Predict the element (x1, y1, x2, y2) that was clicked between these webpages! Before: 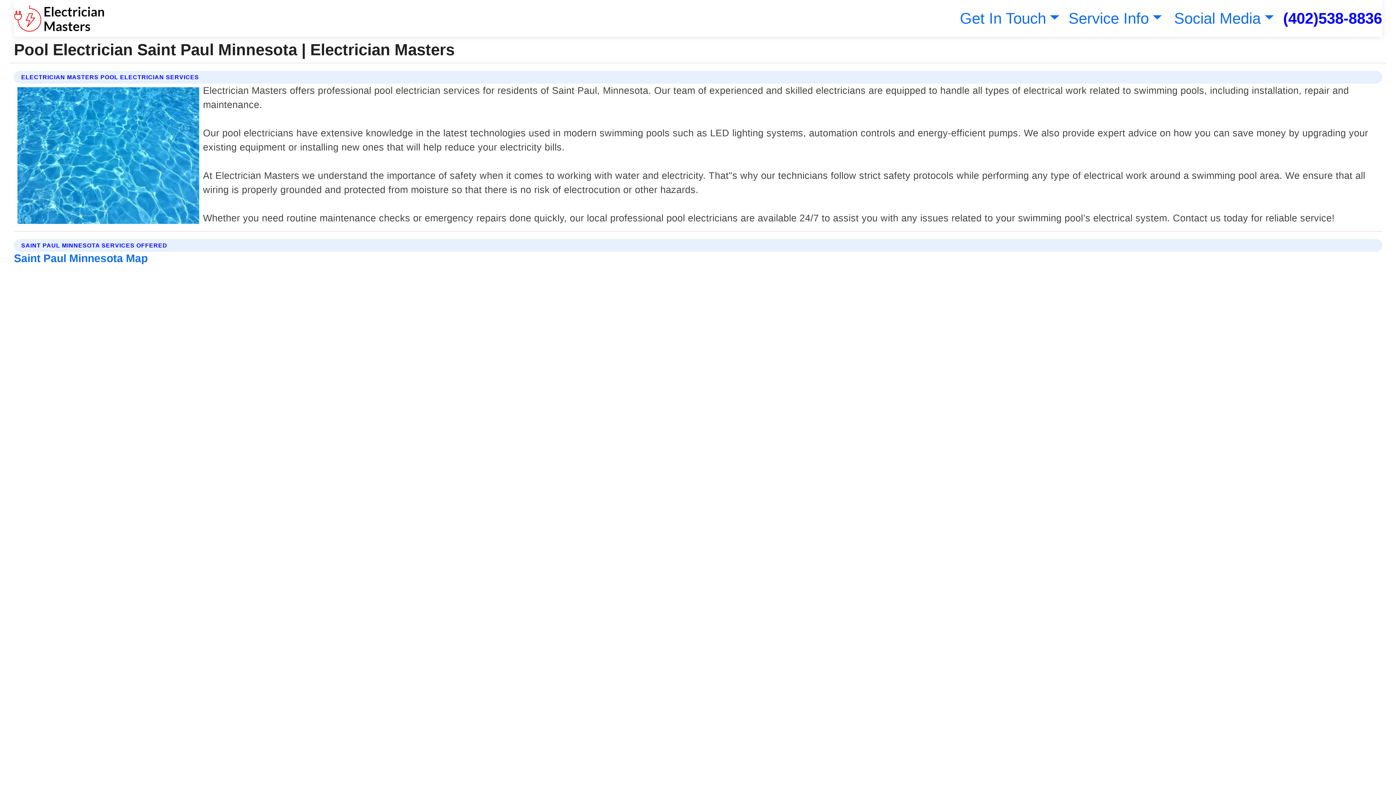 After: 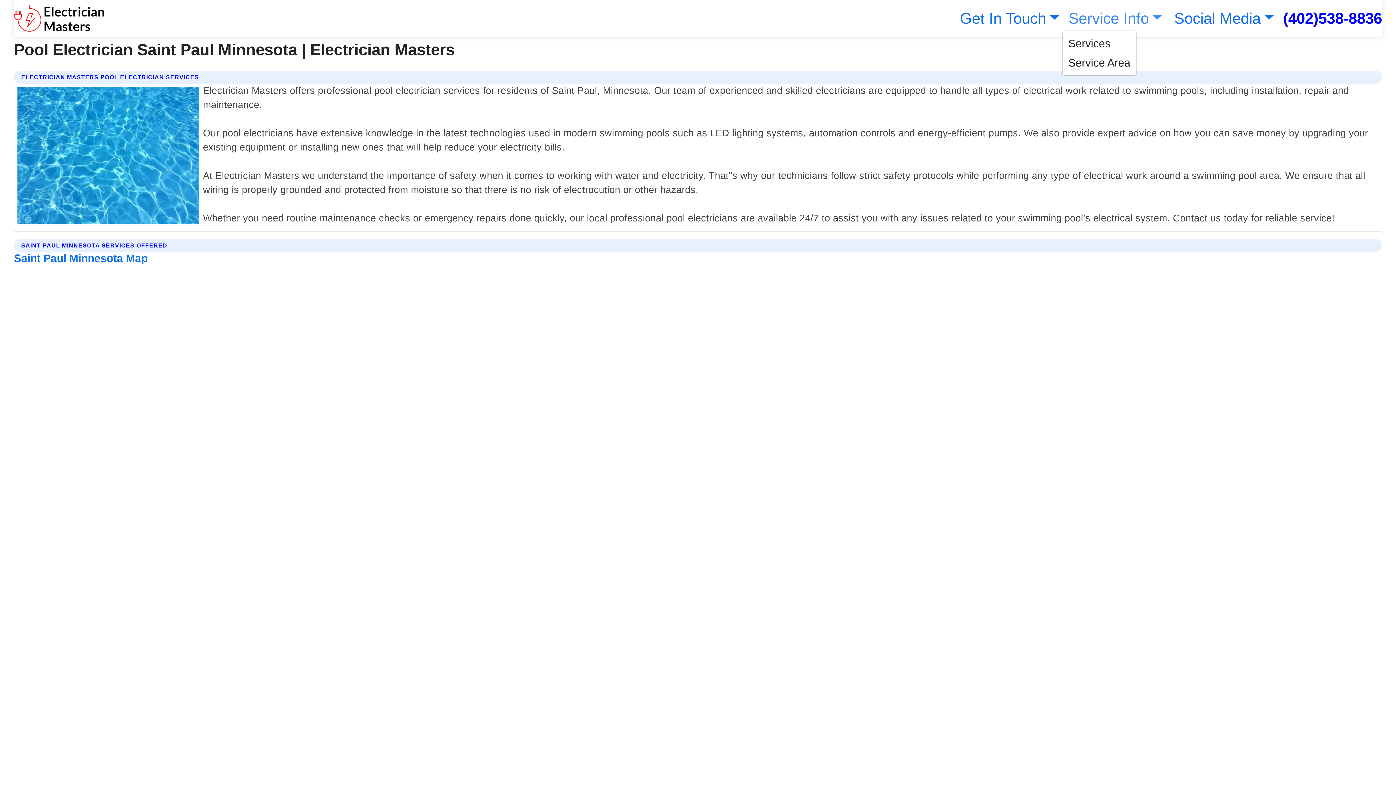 Action: bbox: (1065, 9, 1162, 26) label: Service Info